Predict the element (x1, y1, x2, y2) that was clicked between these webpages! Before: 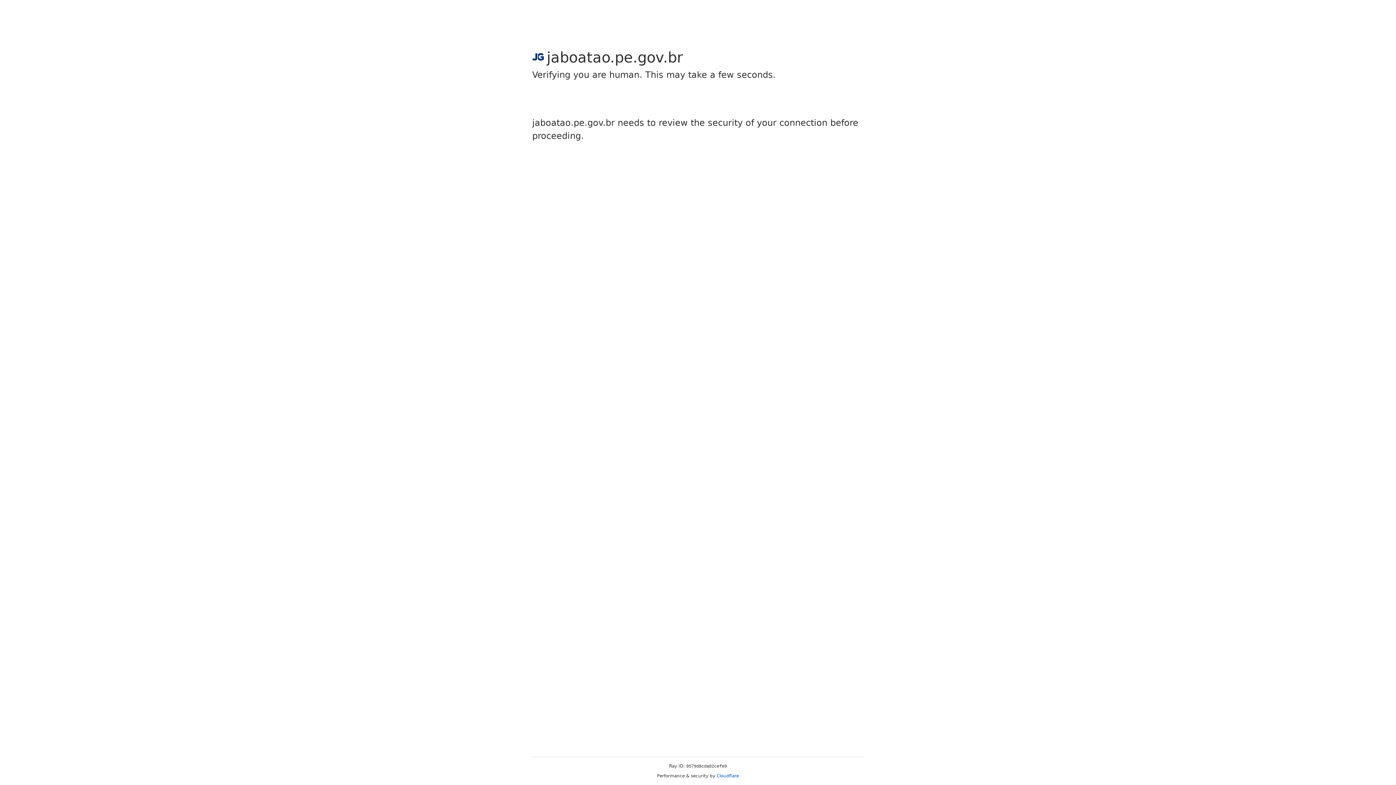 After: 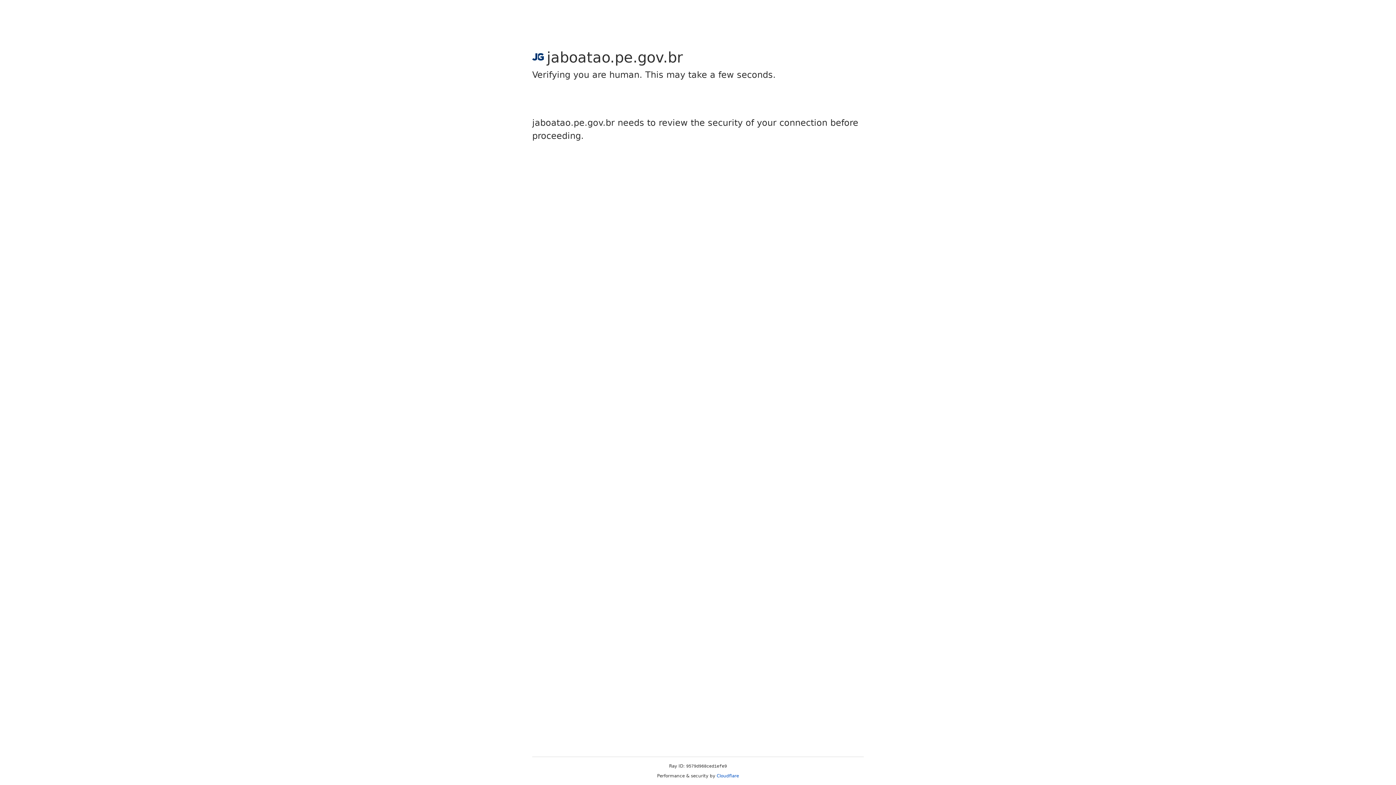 Action: bbox: (716, 773, 739, 778) label: Cloudflare